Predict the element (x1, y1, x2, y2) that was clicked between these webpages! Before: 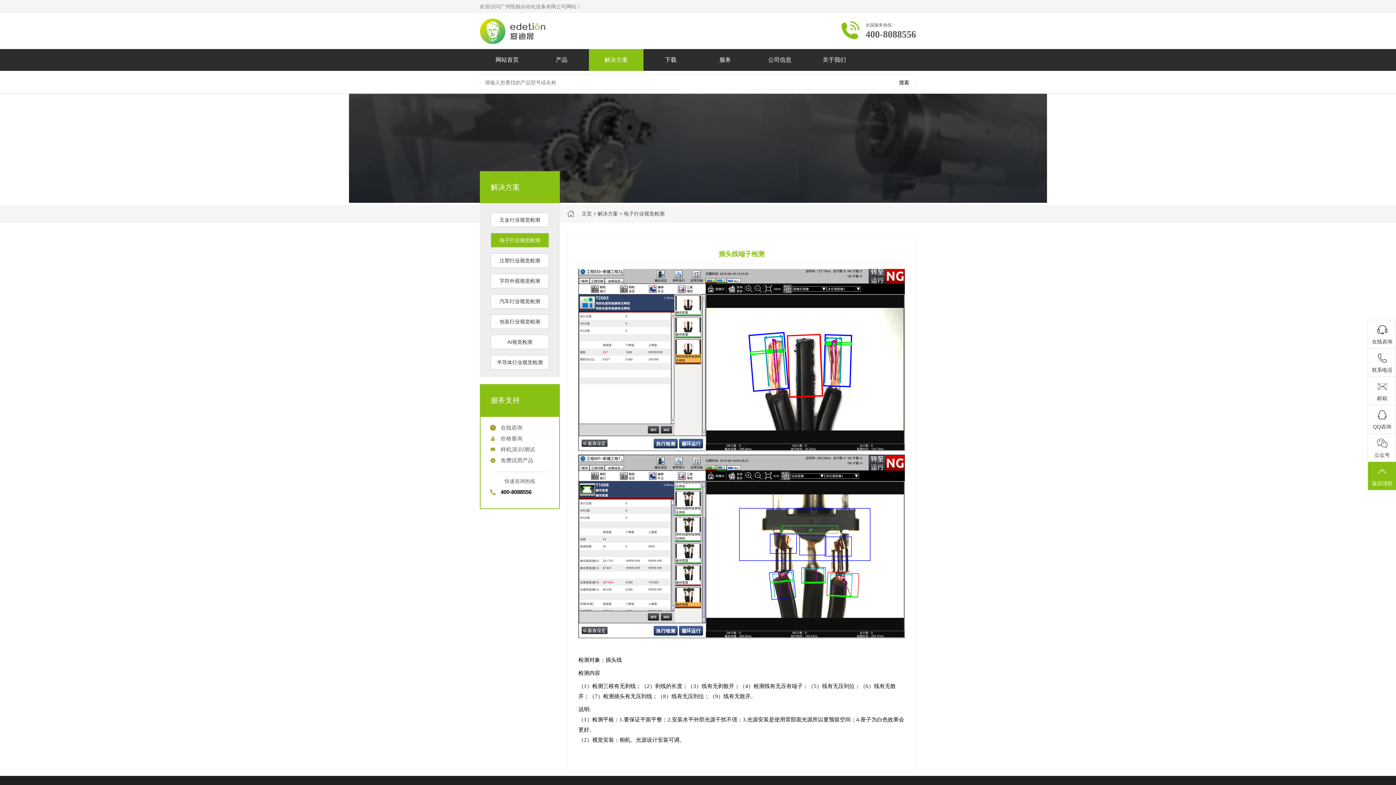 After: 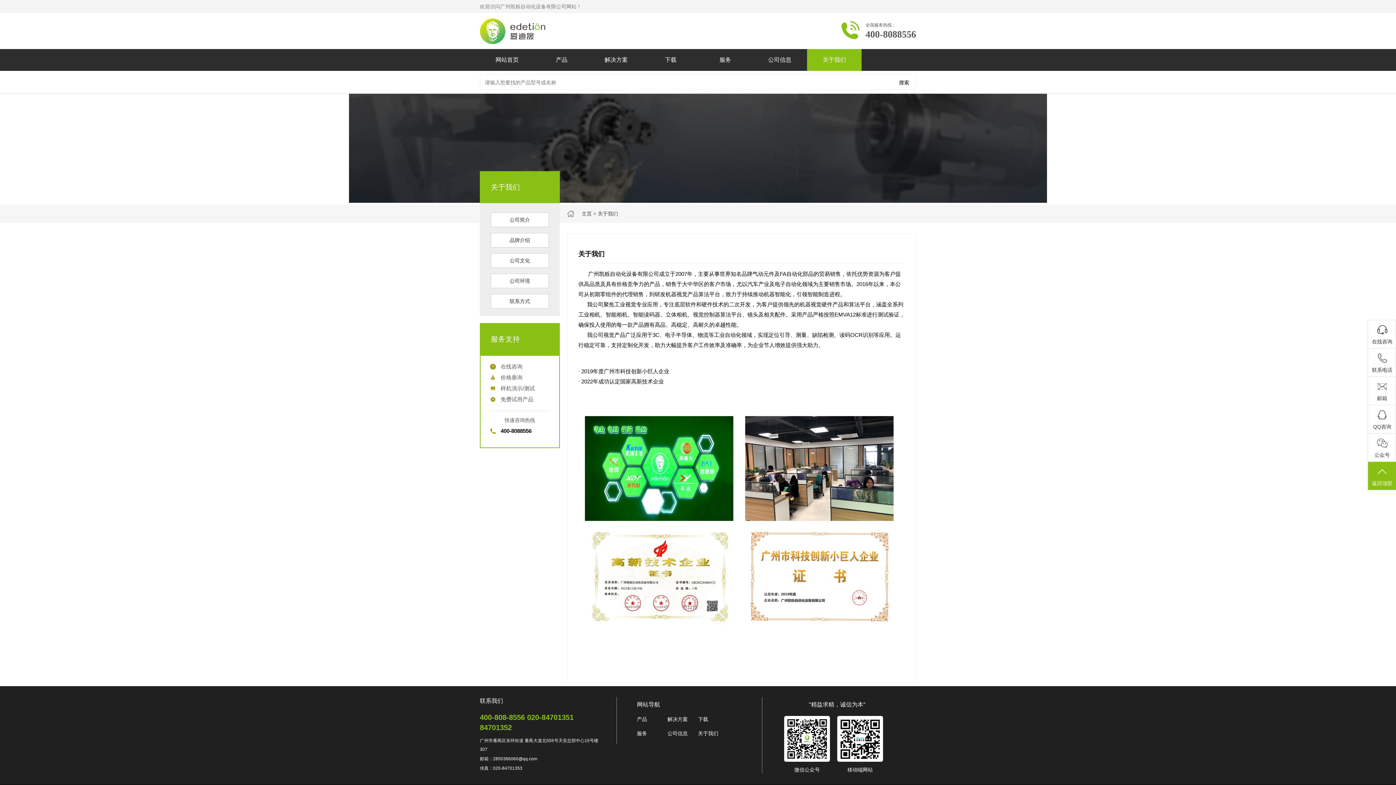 Action: label: 关于我们 bbox: (807, 49, 861, 70)